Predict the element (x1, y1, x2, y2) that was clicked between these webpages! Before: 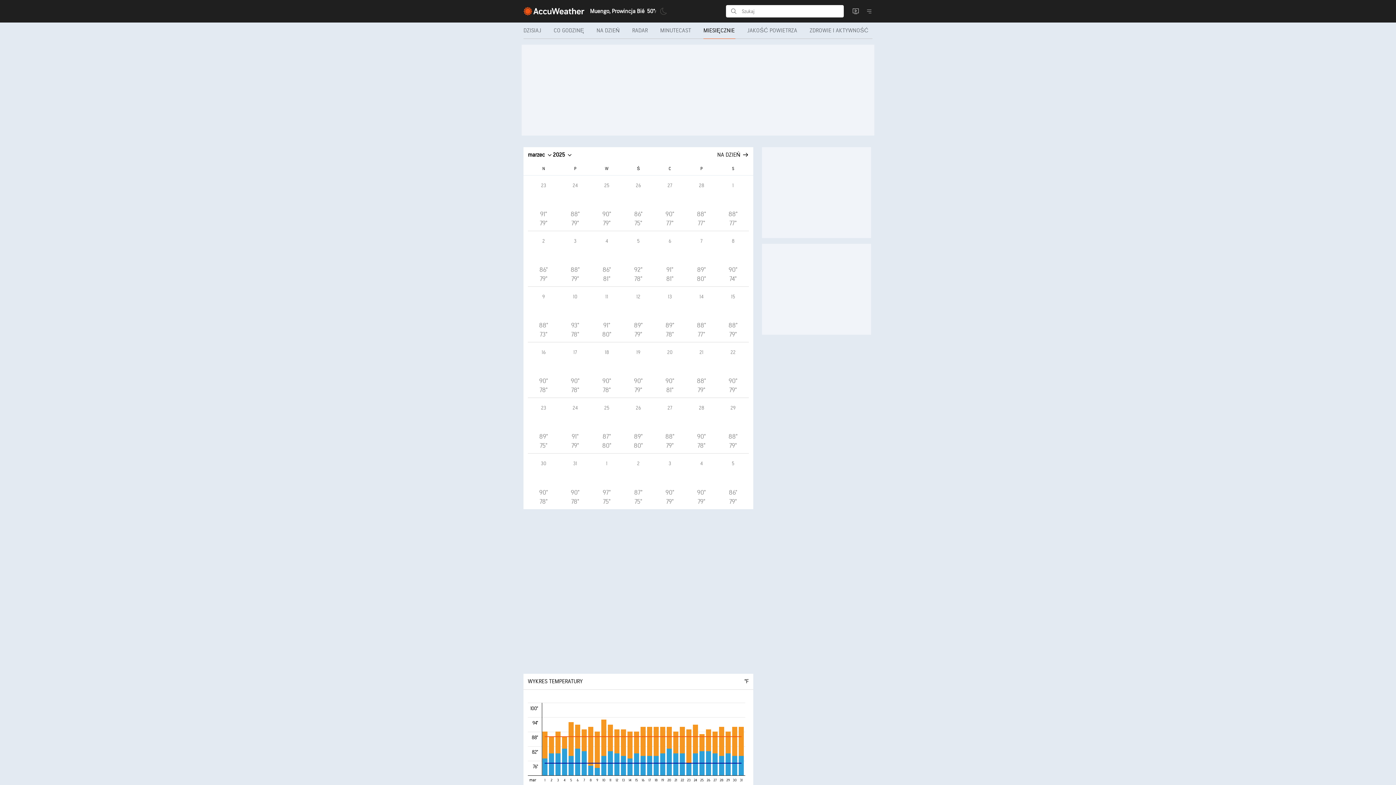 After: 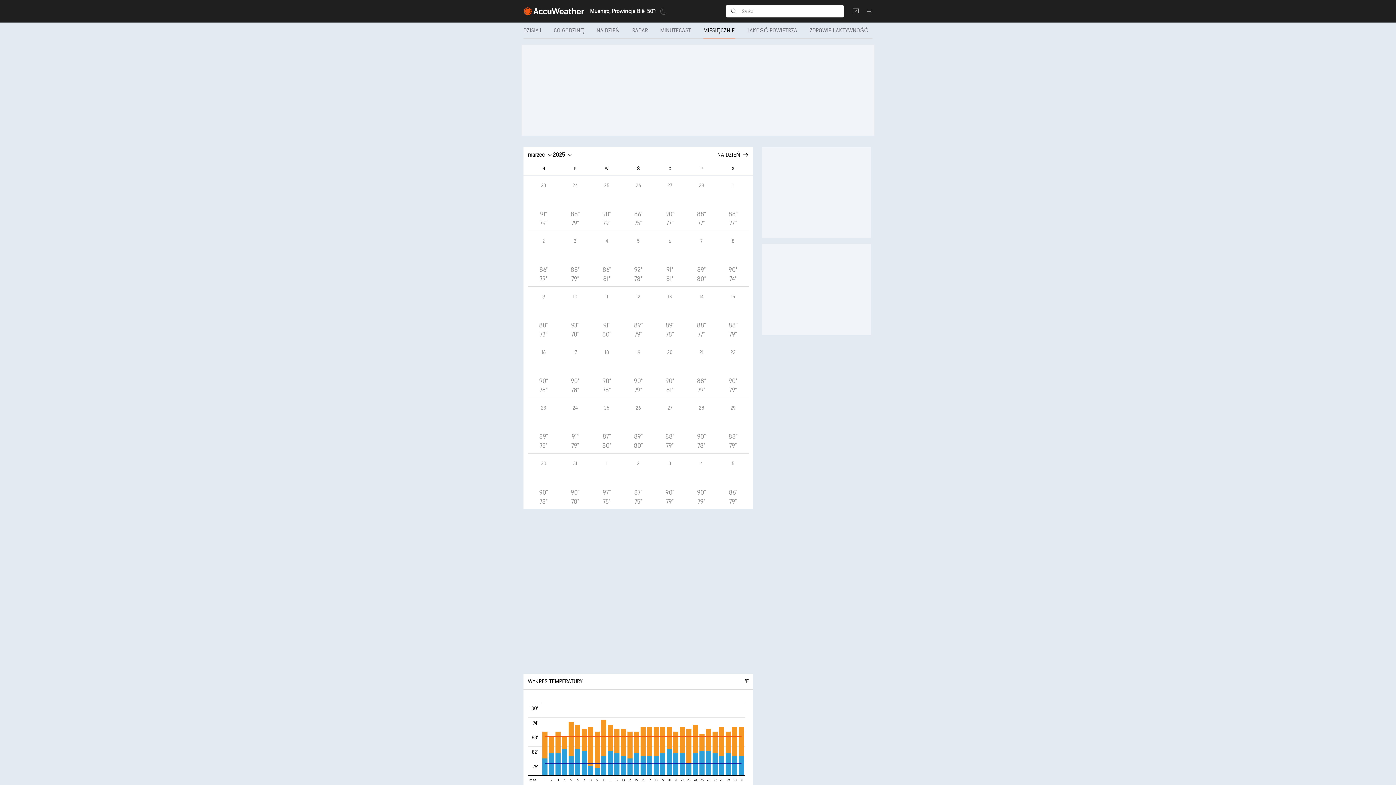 Action: bbox: (622, 453, 654, 509) label: 2
87°
75°